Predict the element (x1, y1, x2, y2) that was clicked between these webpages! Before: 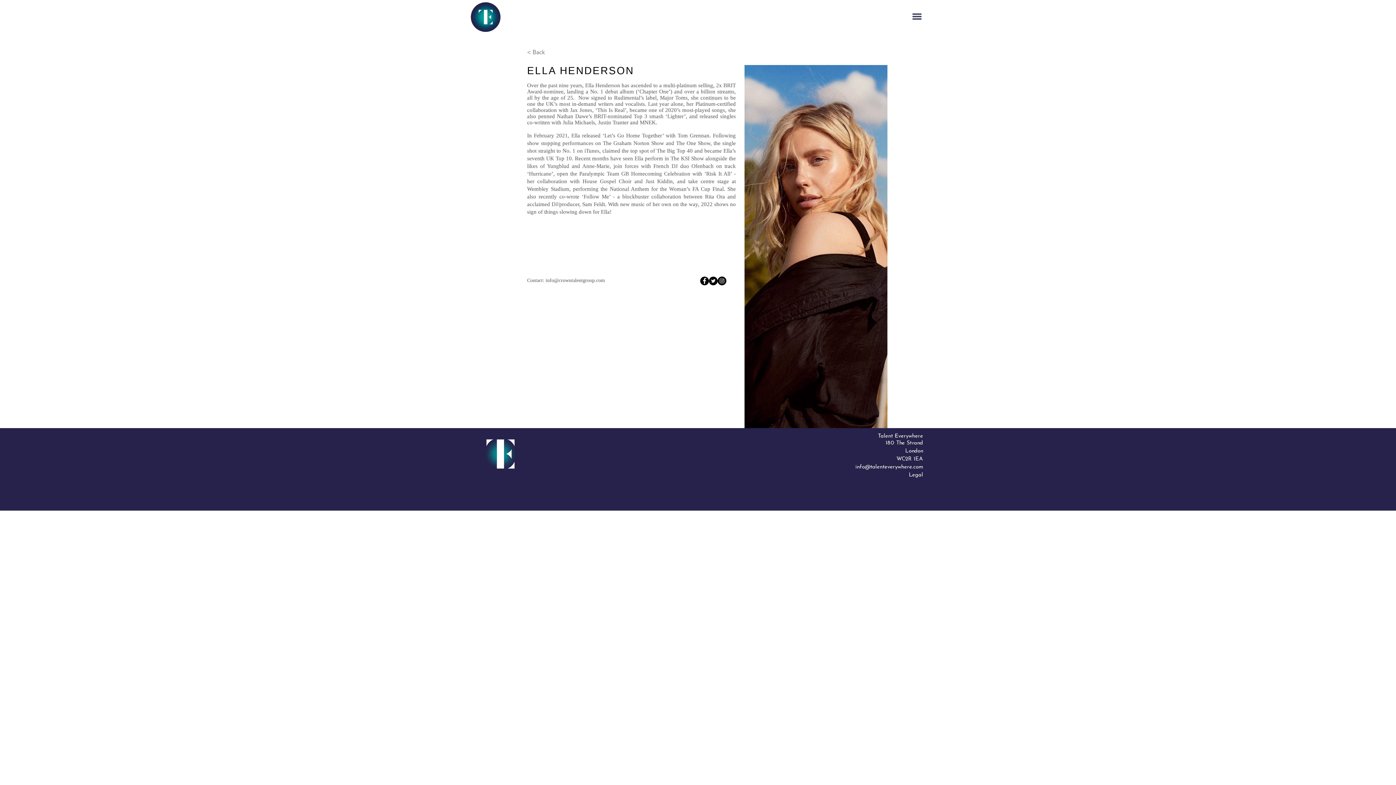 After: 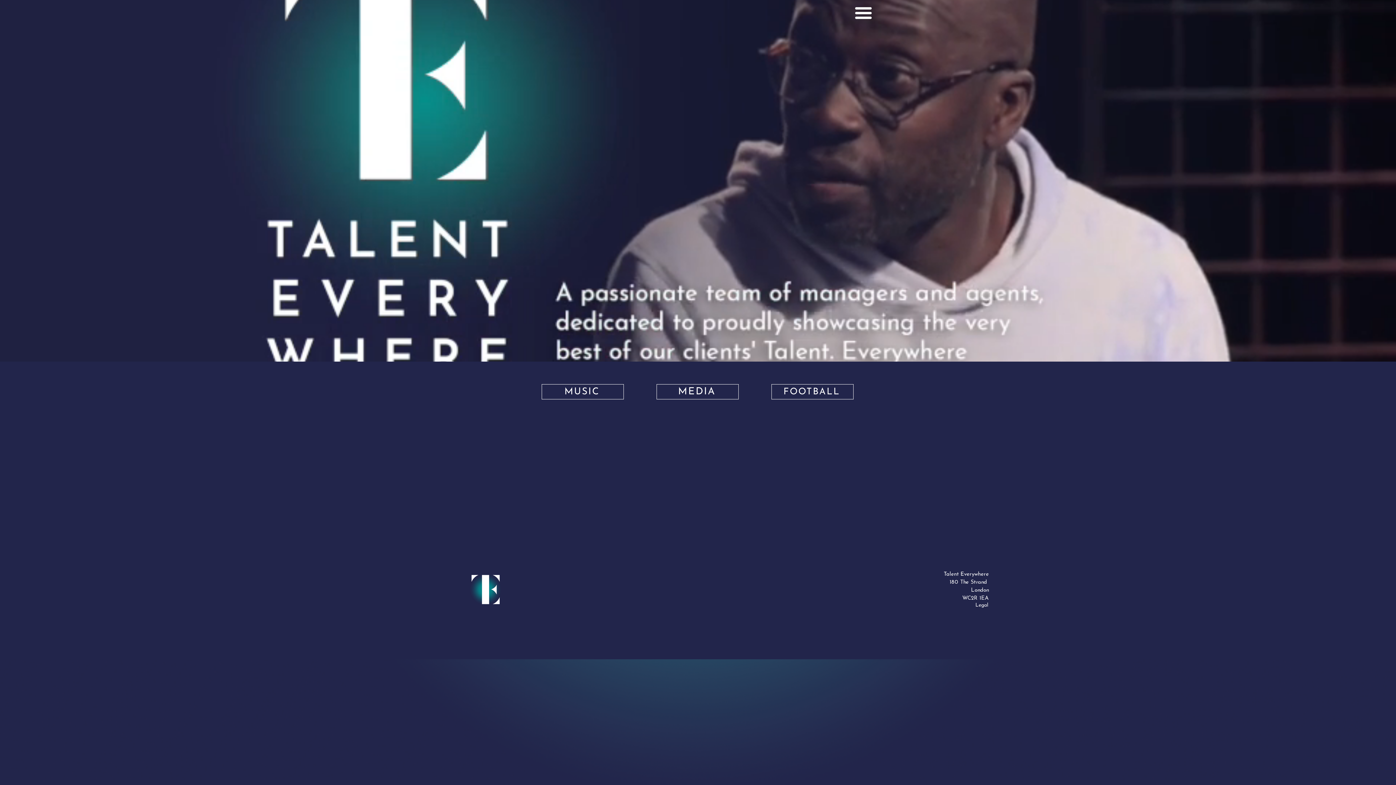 Action: bbox: (467, 0, 503, 34)